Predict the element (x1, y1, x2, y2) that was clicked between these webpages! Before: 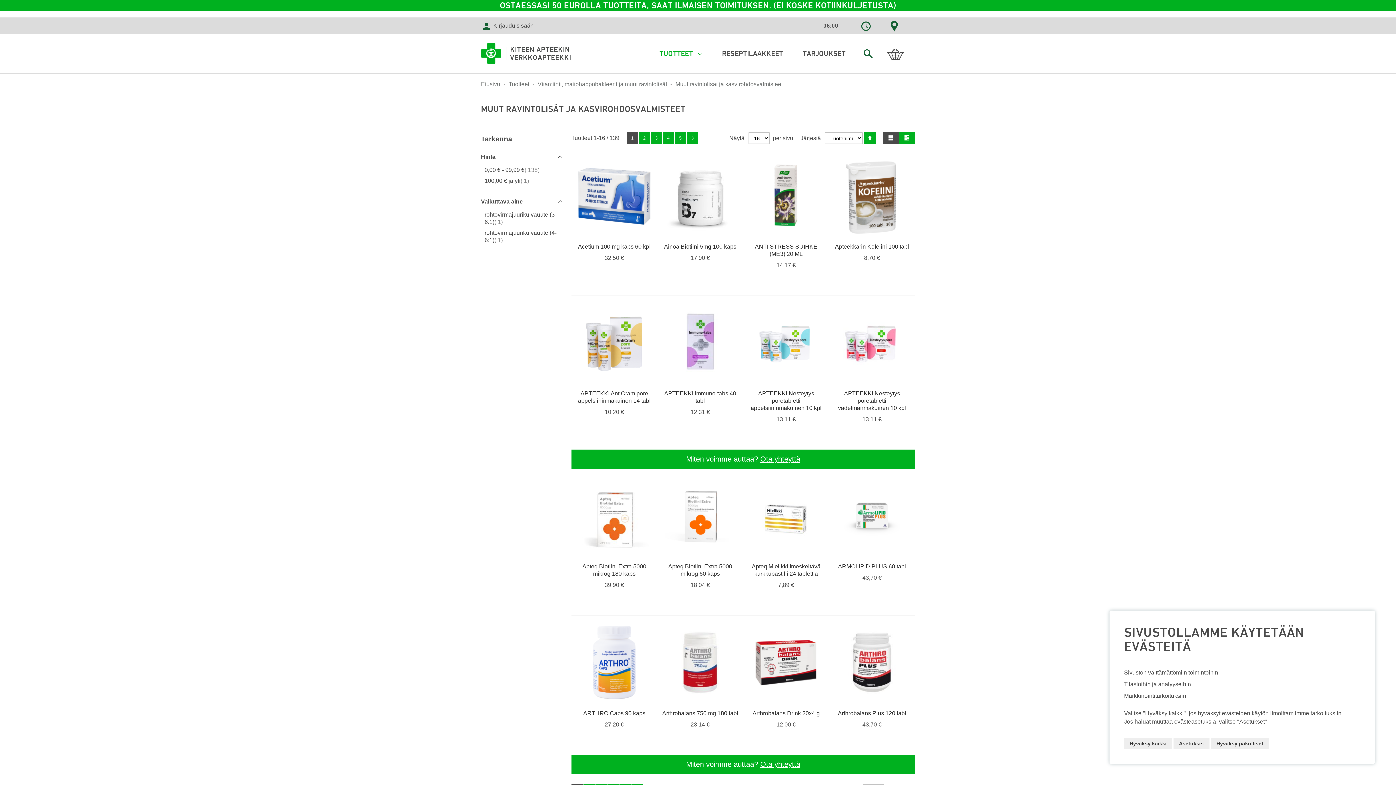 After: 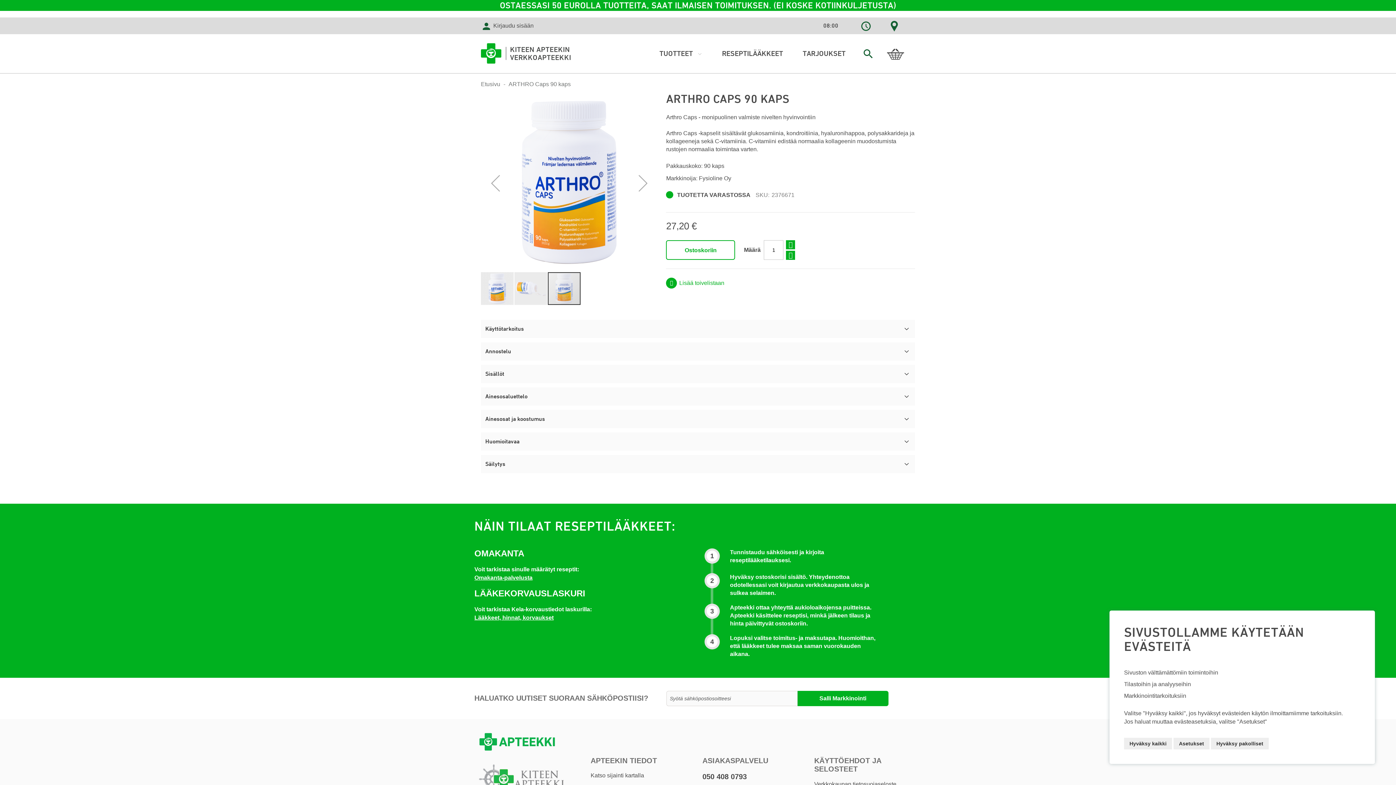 Action: label: ARTHRO Caps 90 kaps bbox: (583, 710, 645, 716)